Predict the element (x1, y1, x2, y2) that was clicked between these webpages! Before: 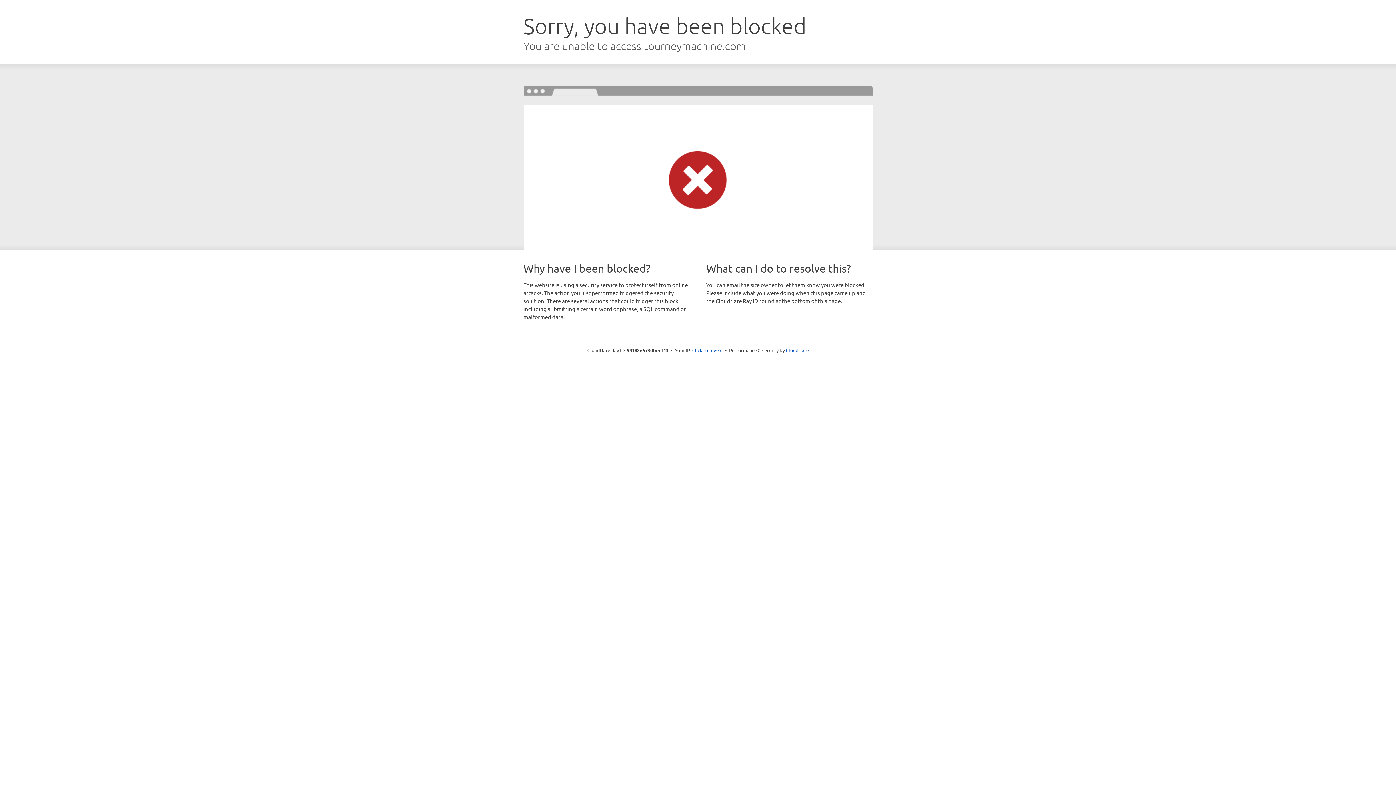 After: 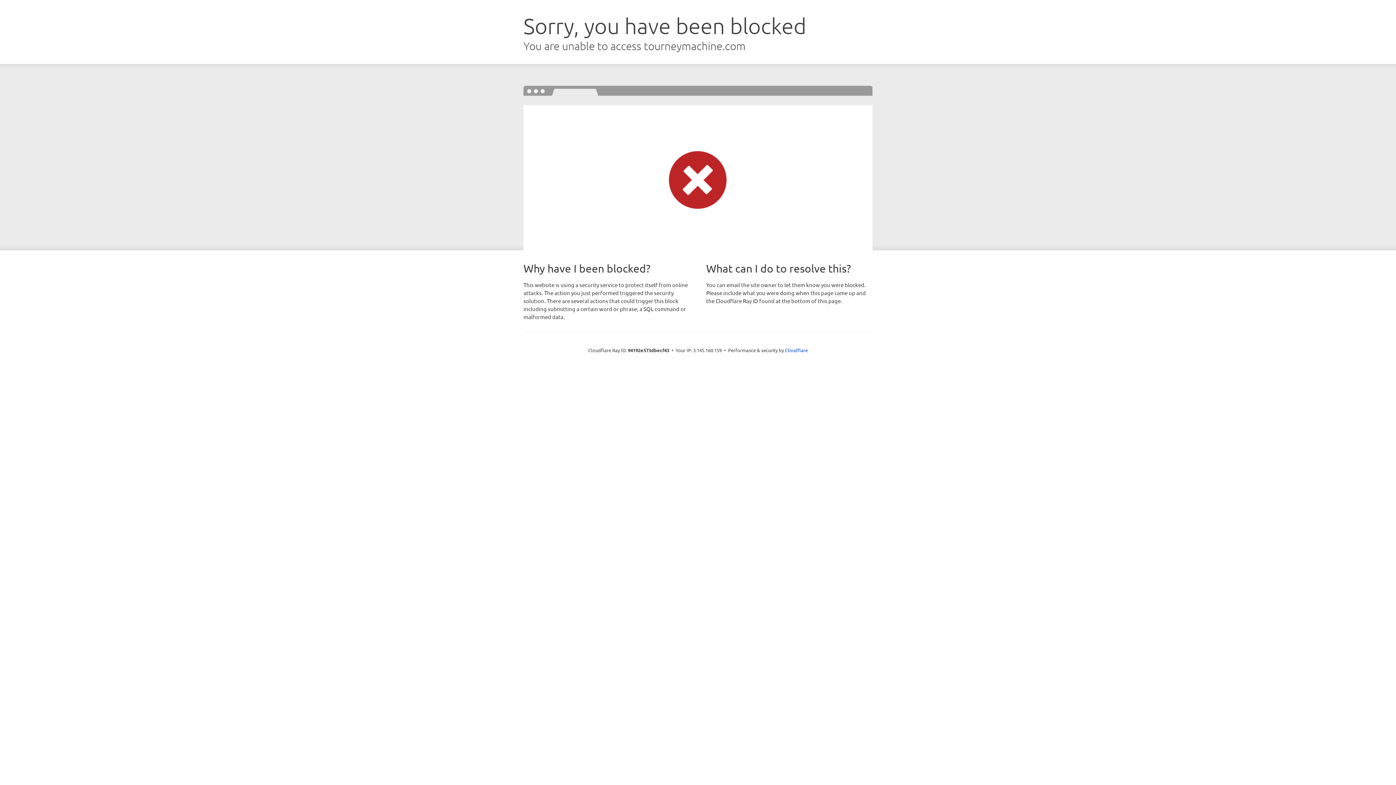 Action: bbox: (692, 346, 722, 353) label: Click to reveal